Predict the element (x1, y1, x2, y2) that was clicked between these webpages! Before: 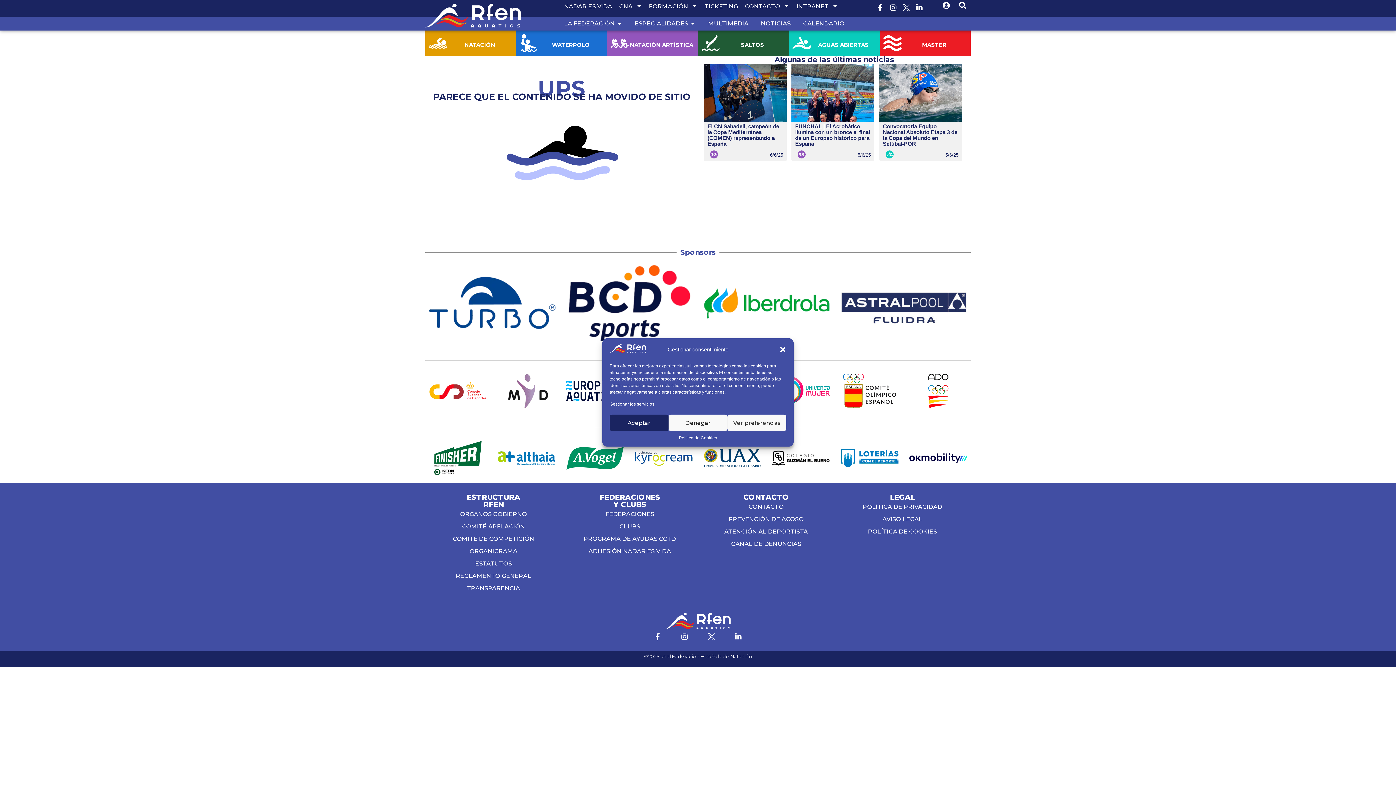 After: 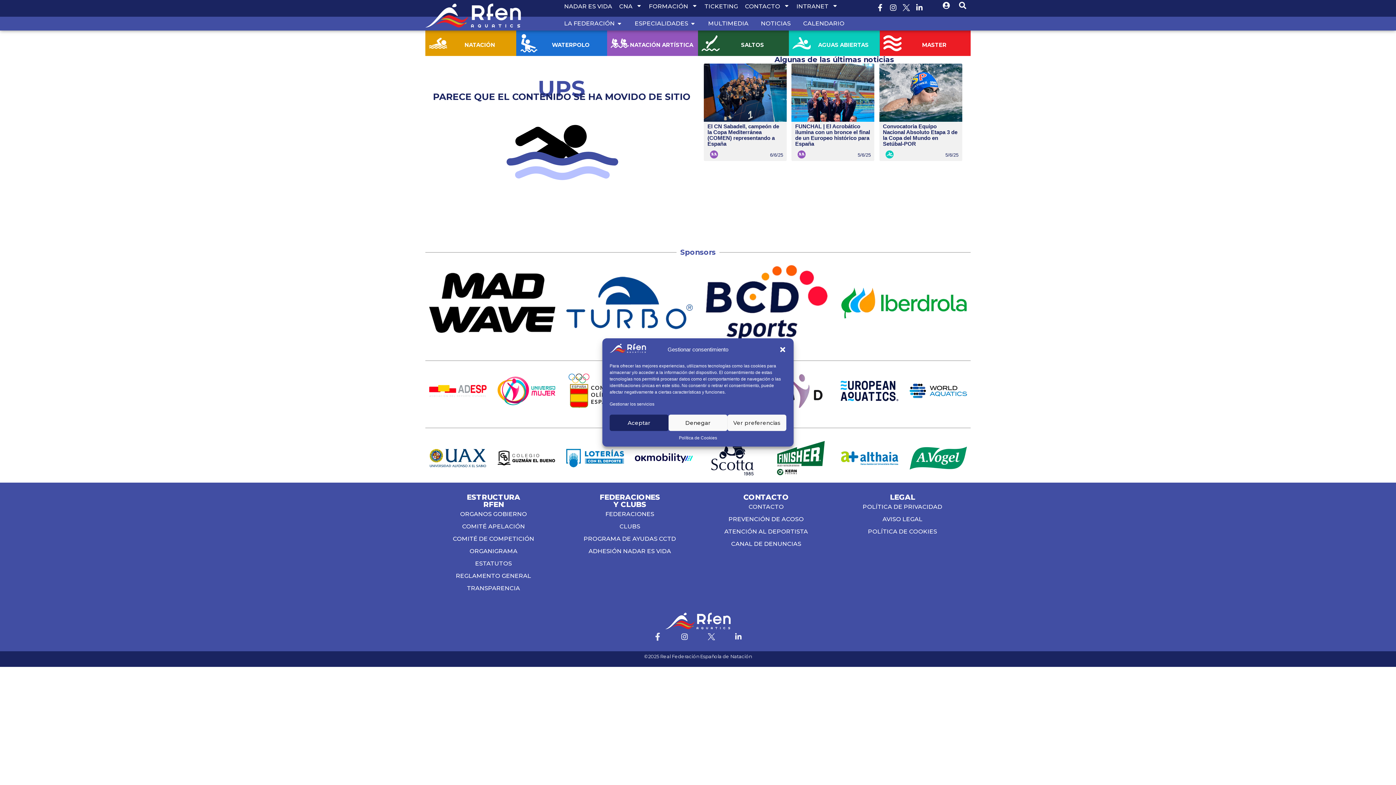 Action: label: Facebook-f bbox: (650, 629, 665, 644)